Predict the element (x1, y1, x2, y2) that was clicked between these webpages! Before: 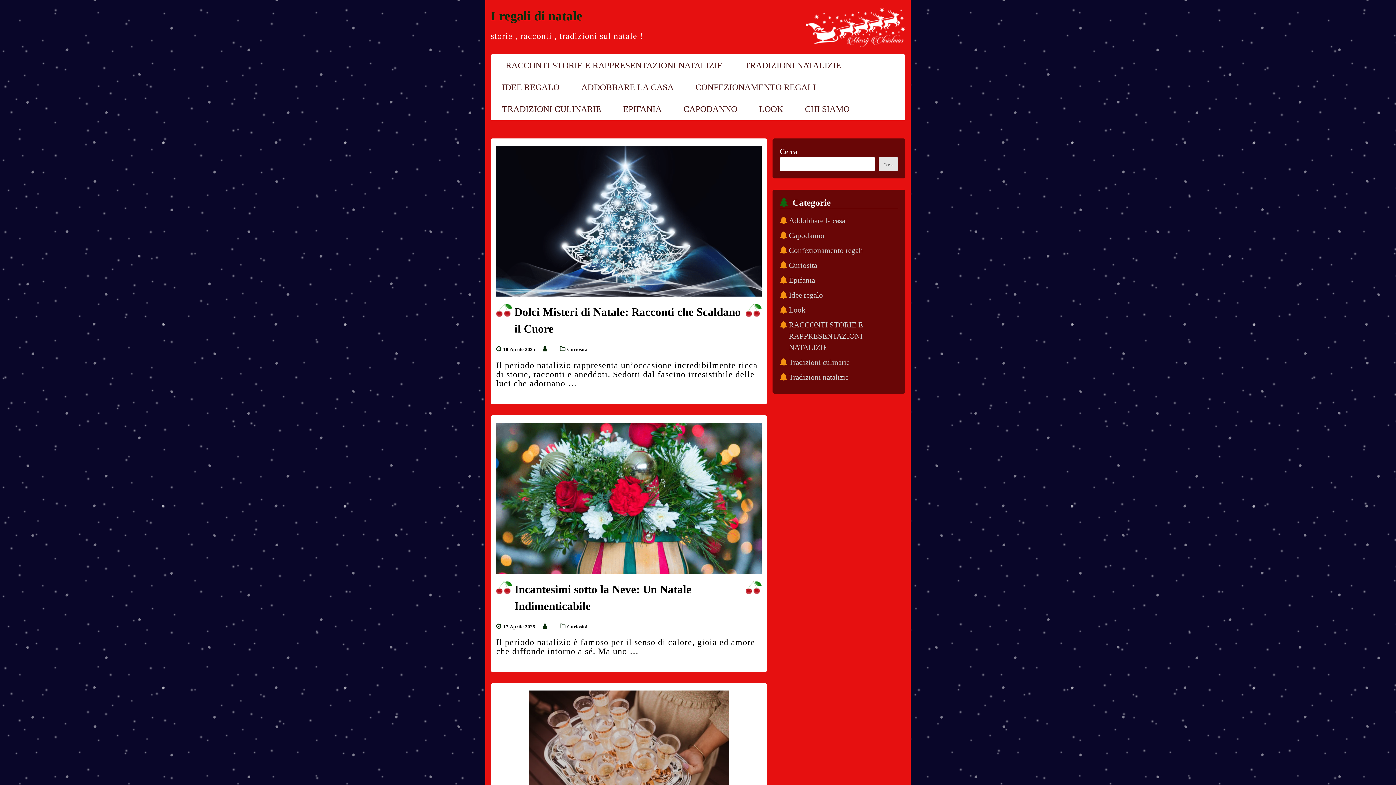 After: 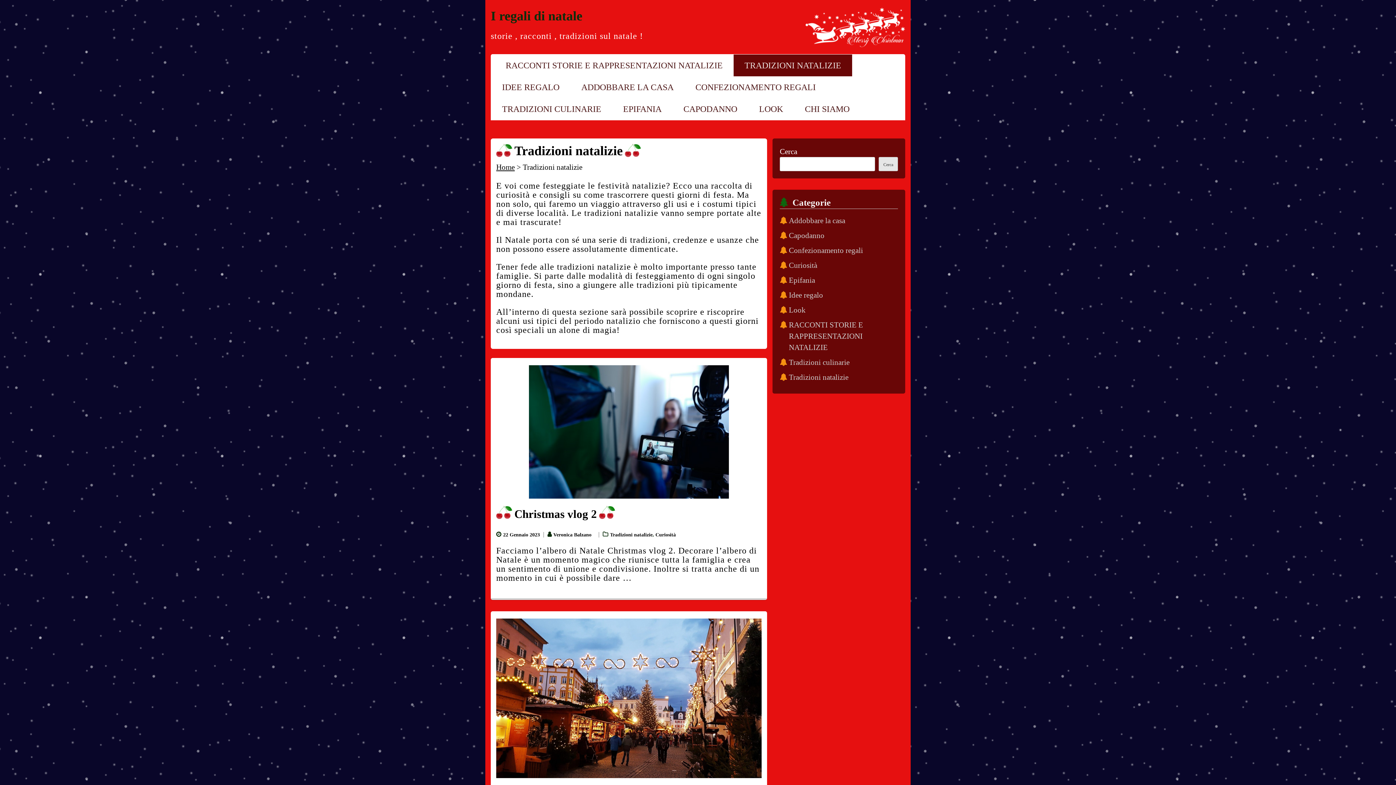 Action: bbox: (733, 54, 852, 76) label: TRADIZIONI NATALIZIE